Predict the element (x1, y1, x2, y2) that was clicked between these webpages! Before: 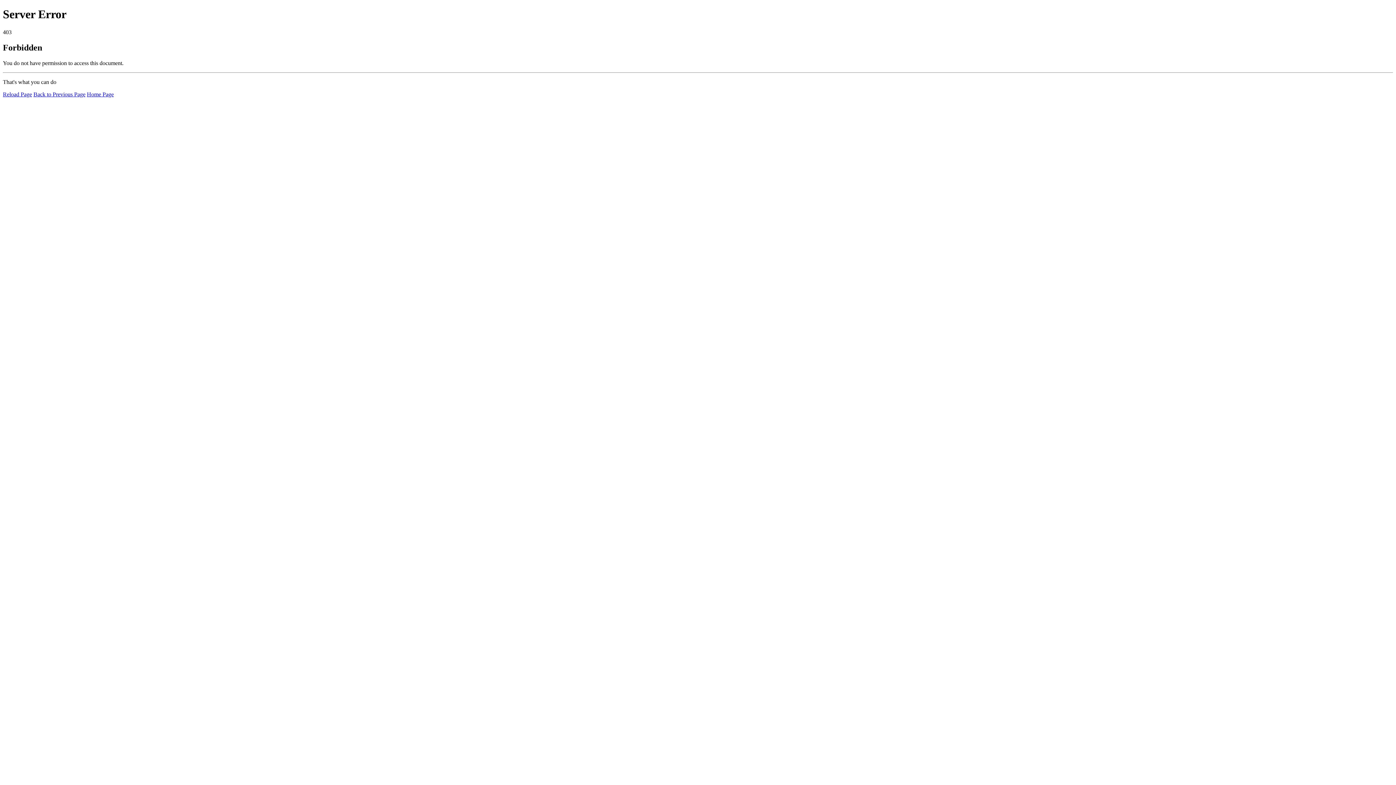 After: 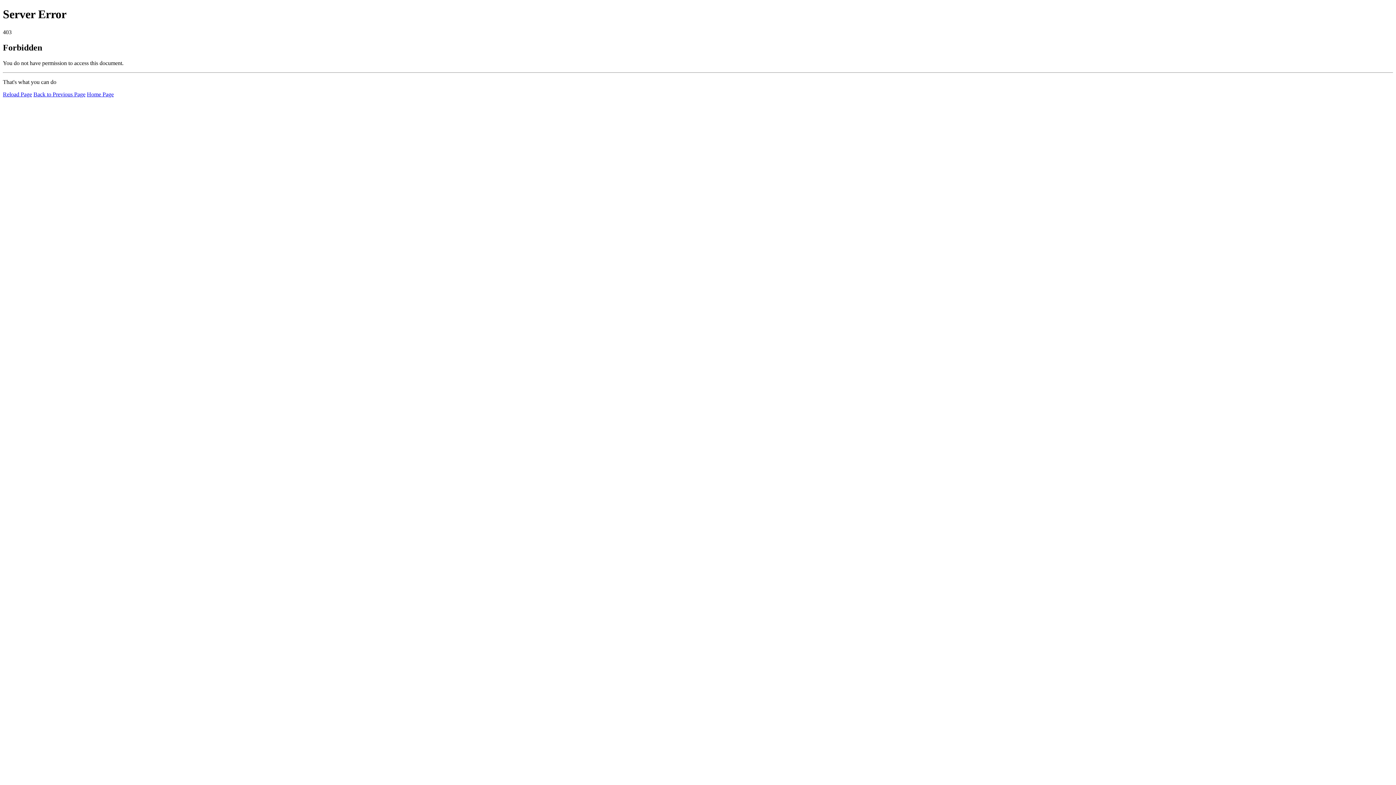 Action: label: Reload Page bbox: (2, 91, 32, 97)